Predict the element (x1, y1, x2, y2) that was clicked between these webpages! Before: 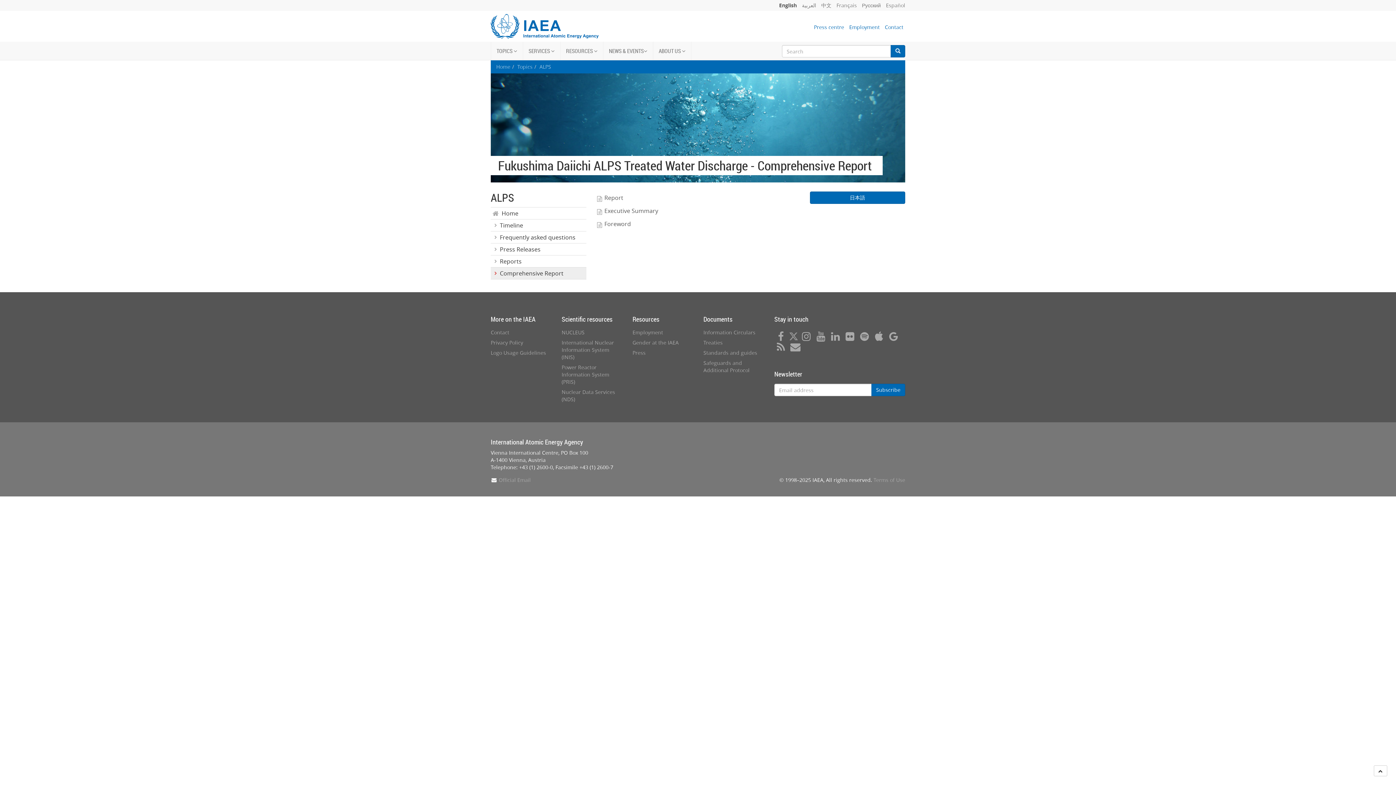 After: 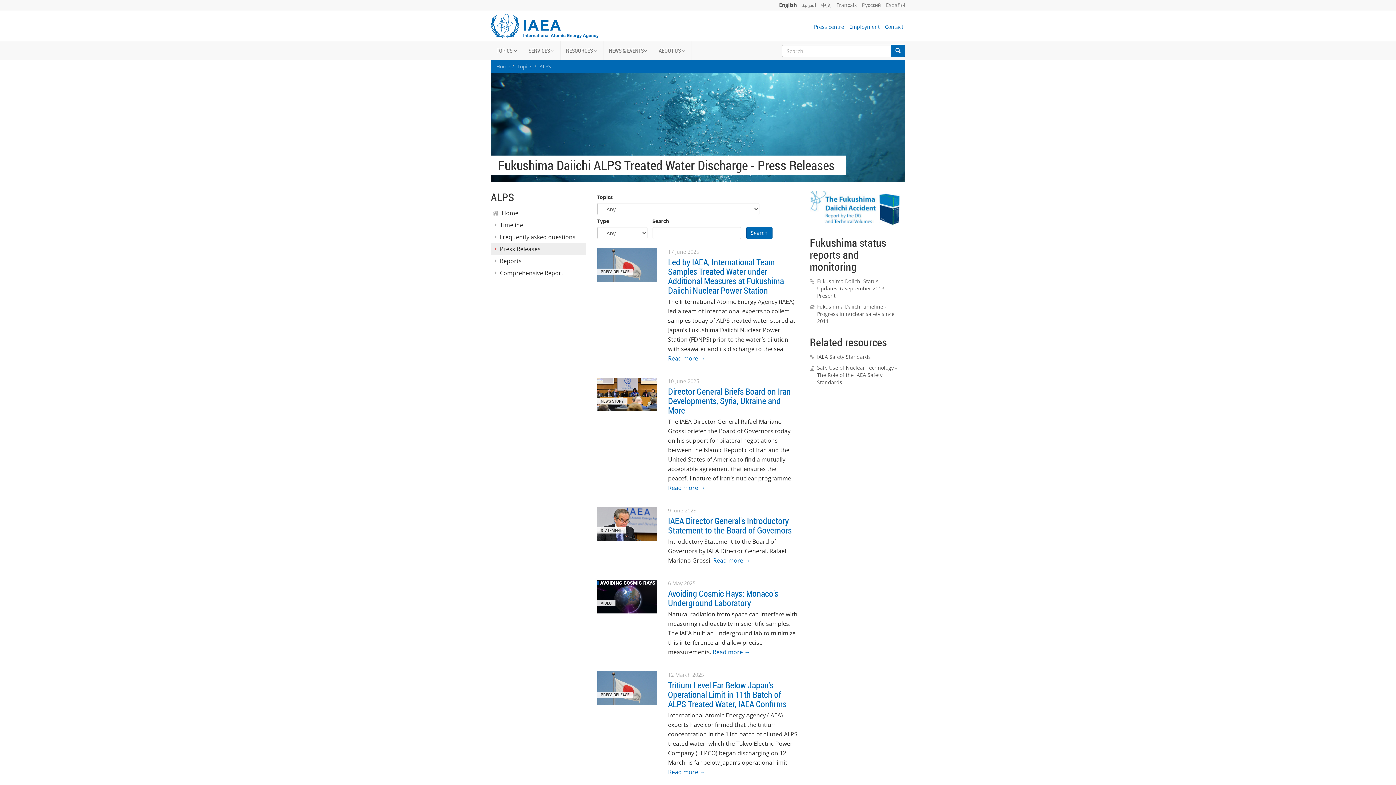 Action: label: Press Releases bbox: (490, 243, 586, 255)